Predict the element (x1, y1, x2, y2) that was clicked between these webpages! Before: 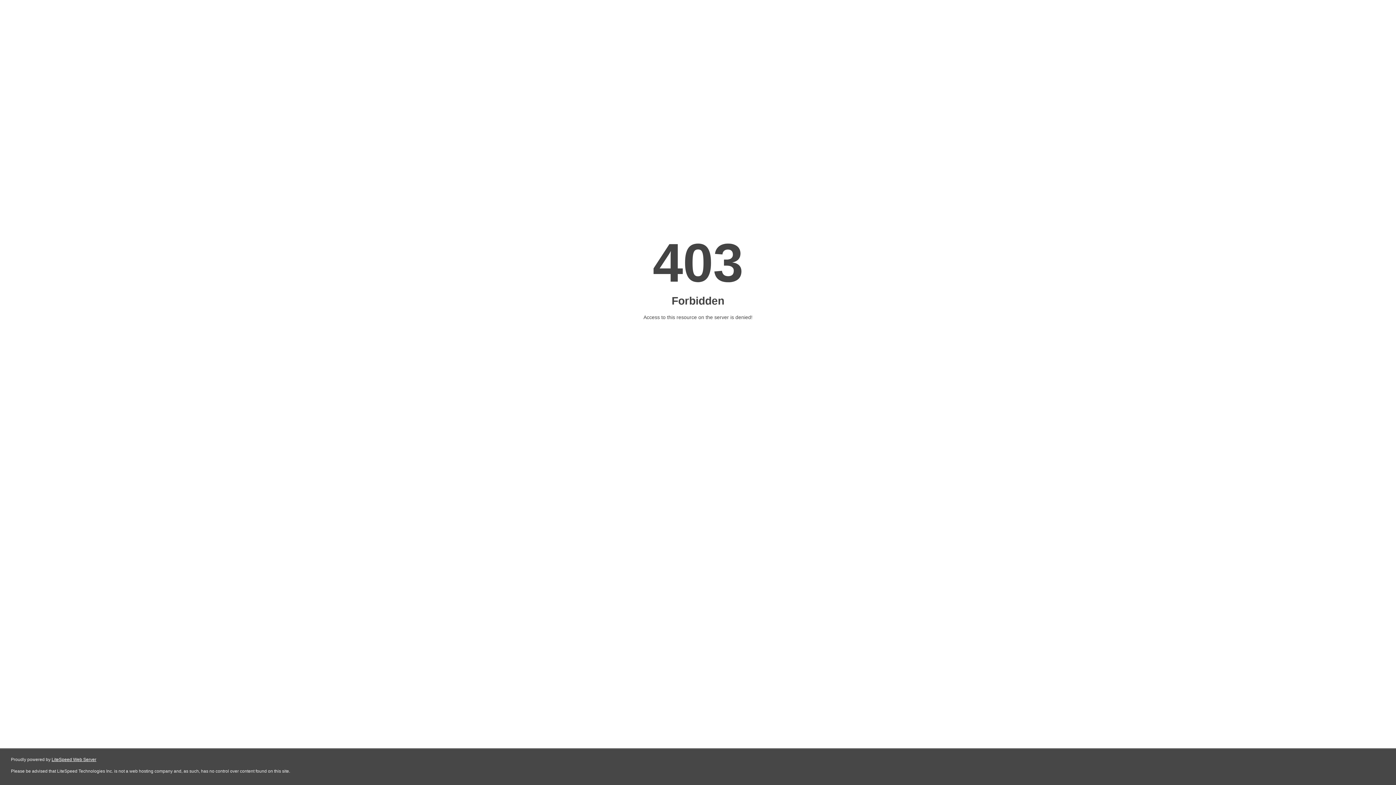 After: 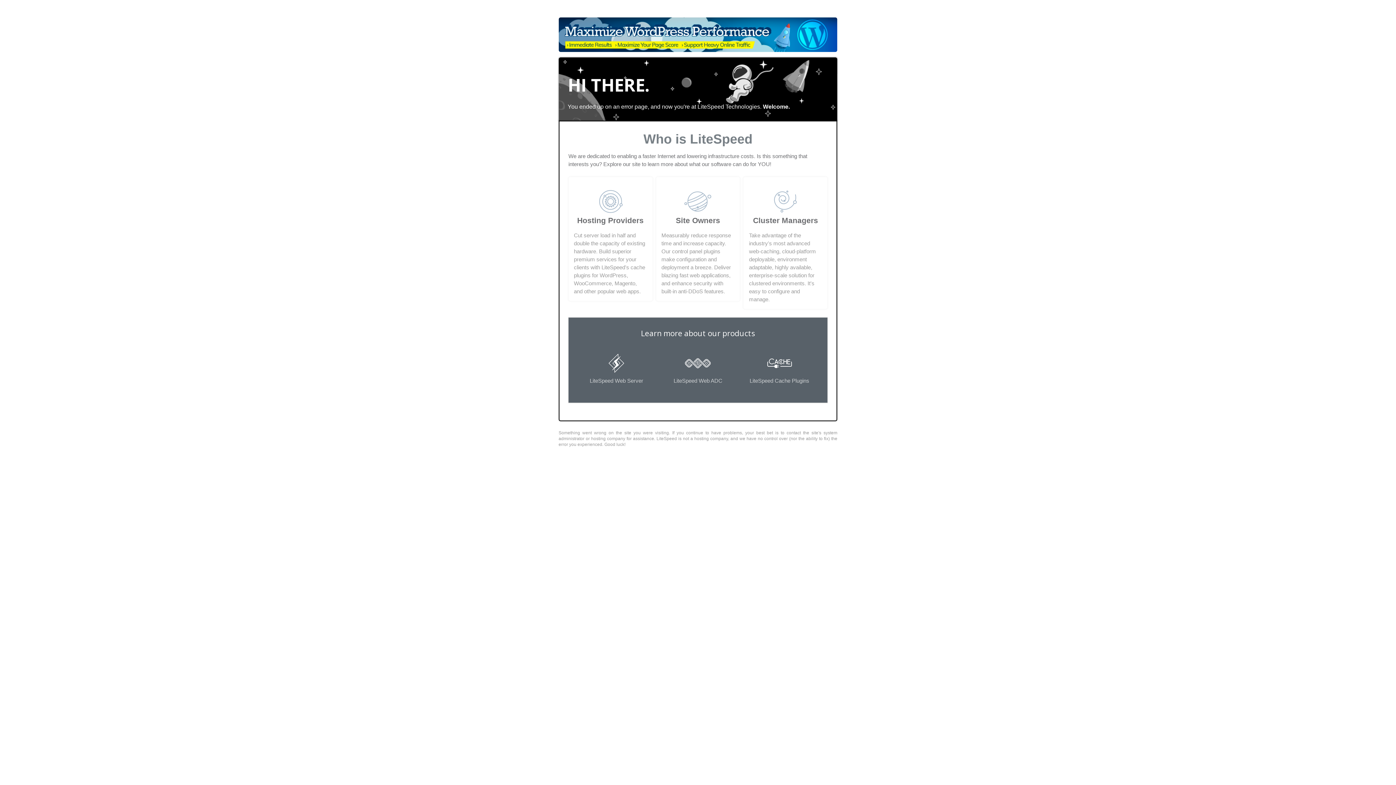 Action: bbox: (51, 757, 96, 762) label: LiteSpeed Web Server